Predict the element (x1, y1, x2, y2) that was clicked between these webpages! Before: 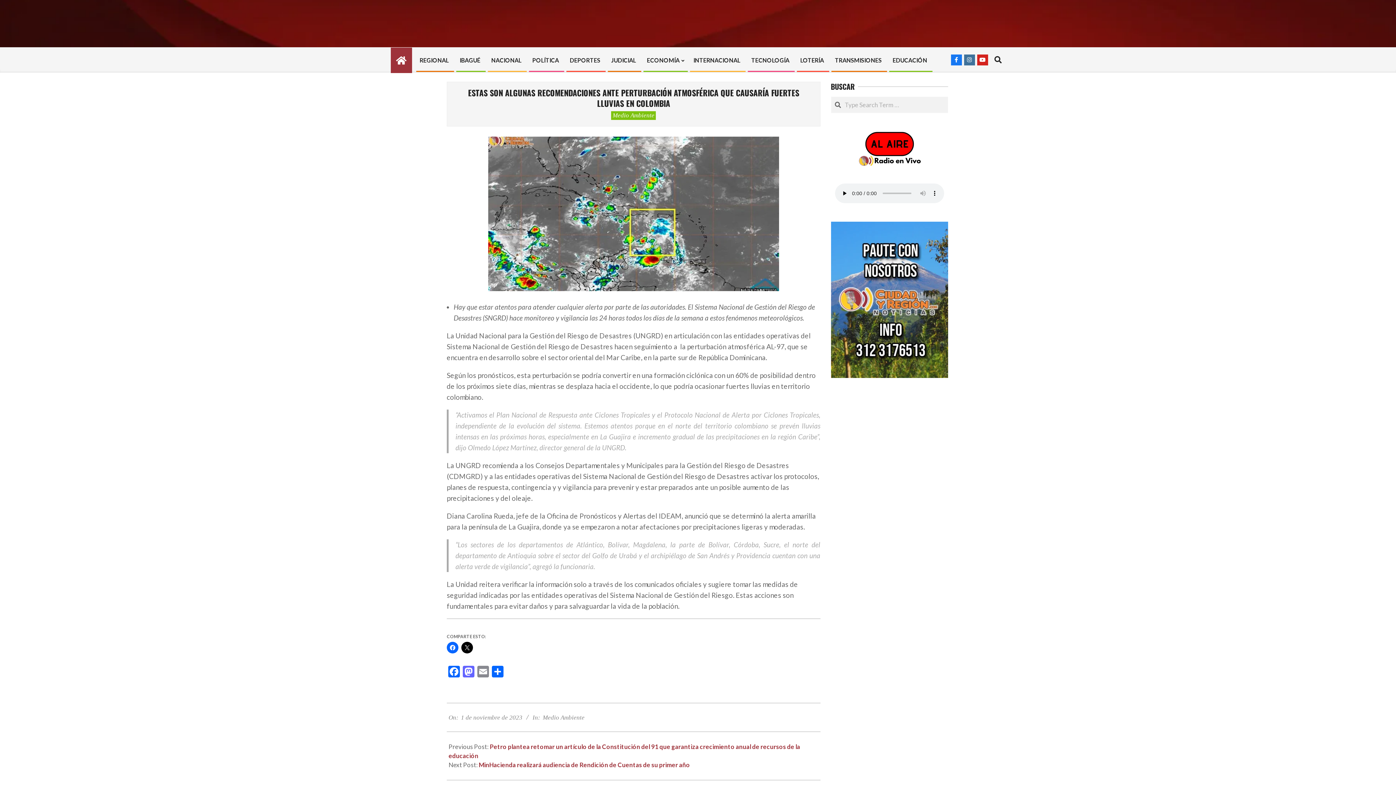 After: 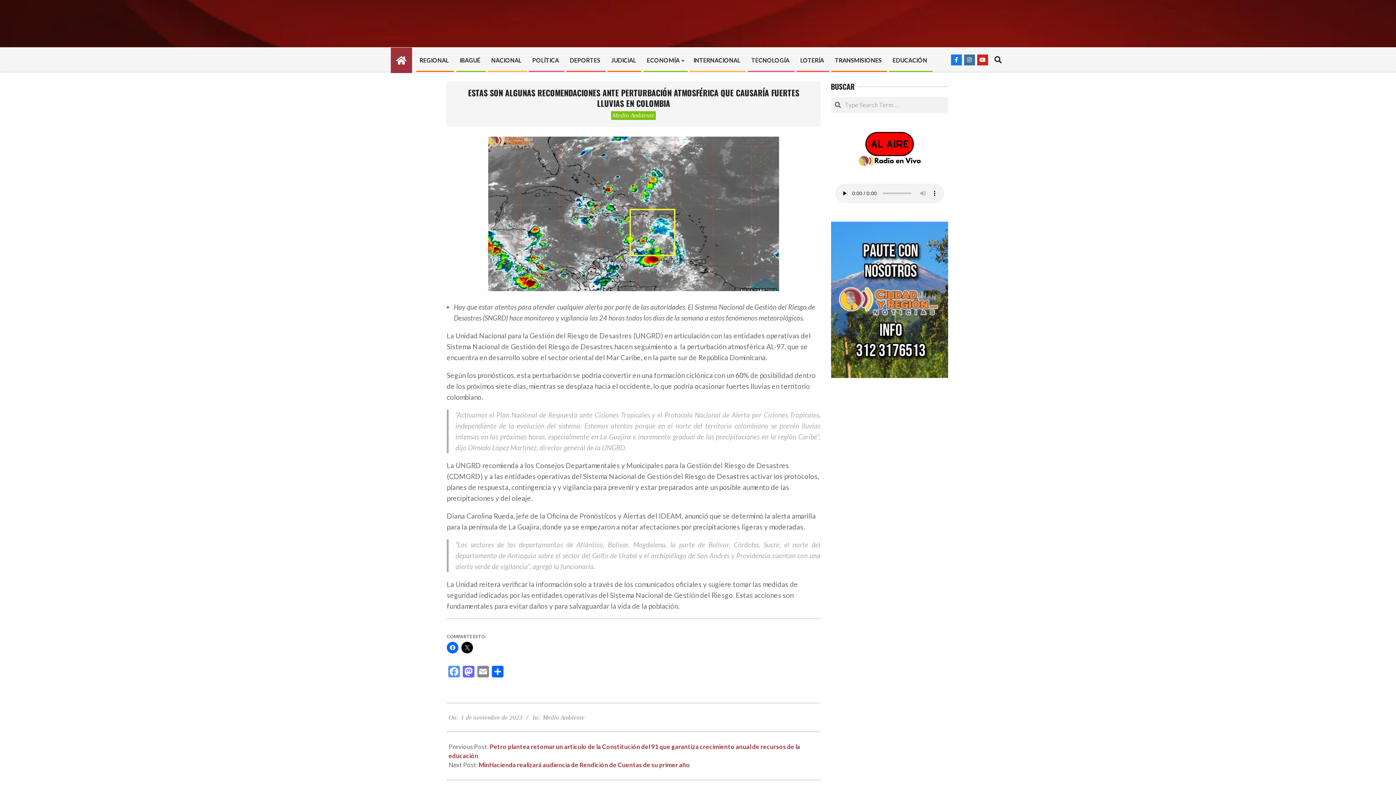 Action: bbox: (446, 666, 461, 679) label: Facebook